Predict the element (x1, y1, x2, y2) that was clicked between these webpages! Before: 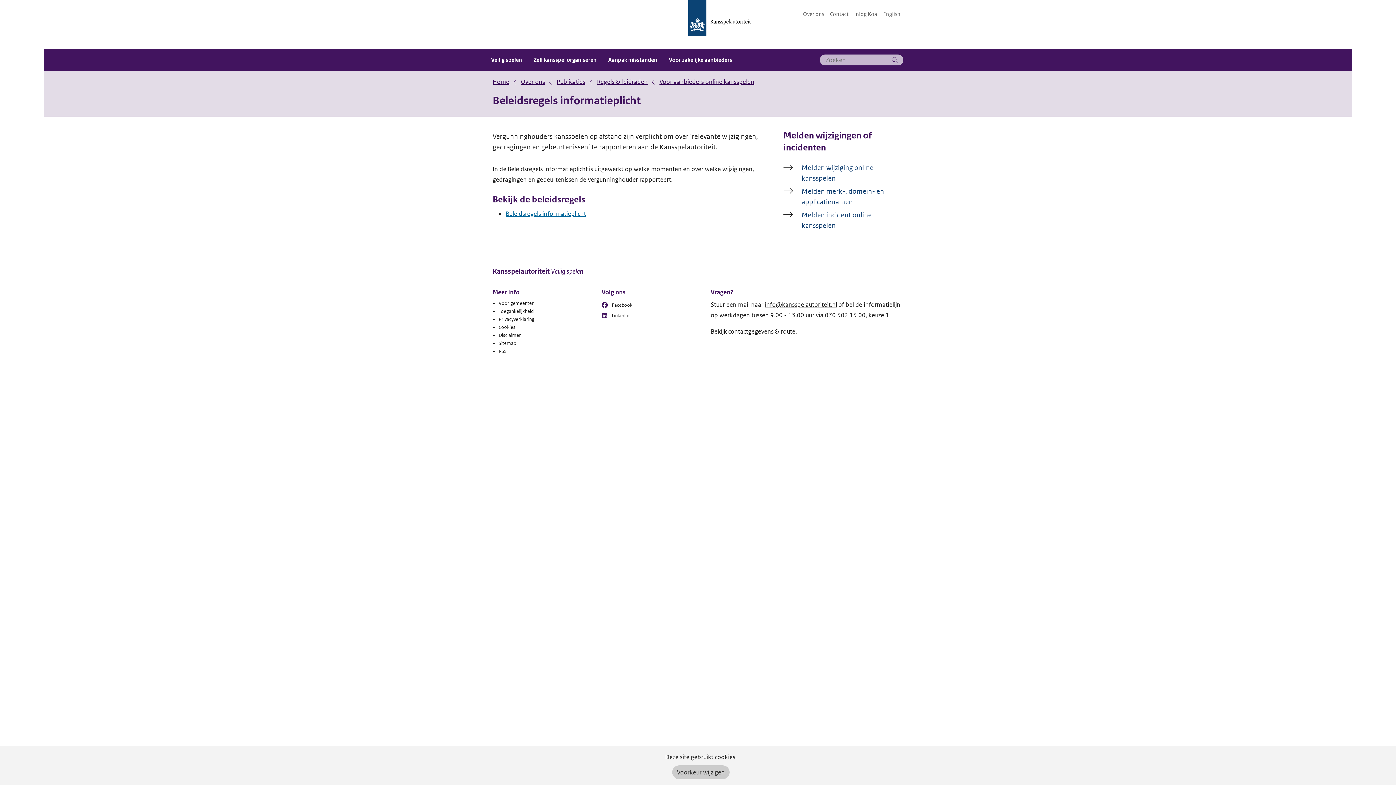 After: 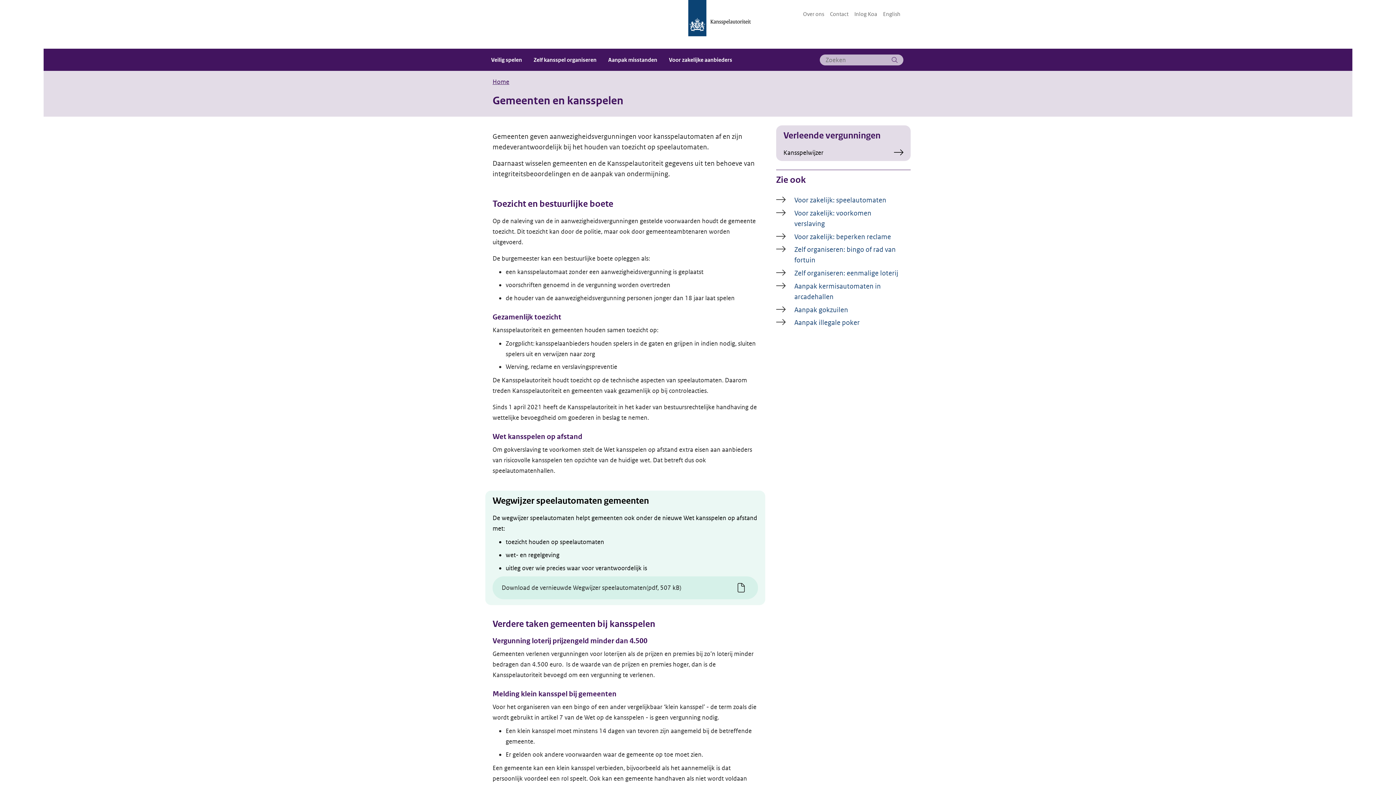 Action: bbox: (498, 300, 534, 306) label: Voor gemeenten